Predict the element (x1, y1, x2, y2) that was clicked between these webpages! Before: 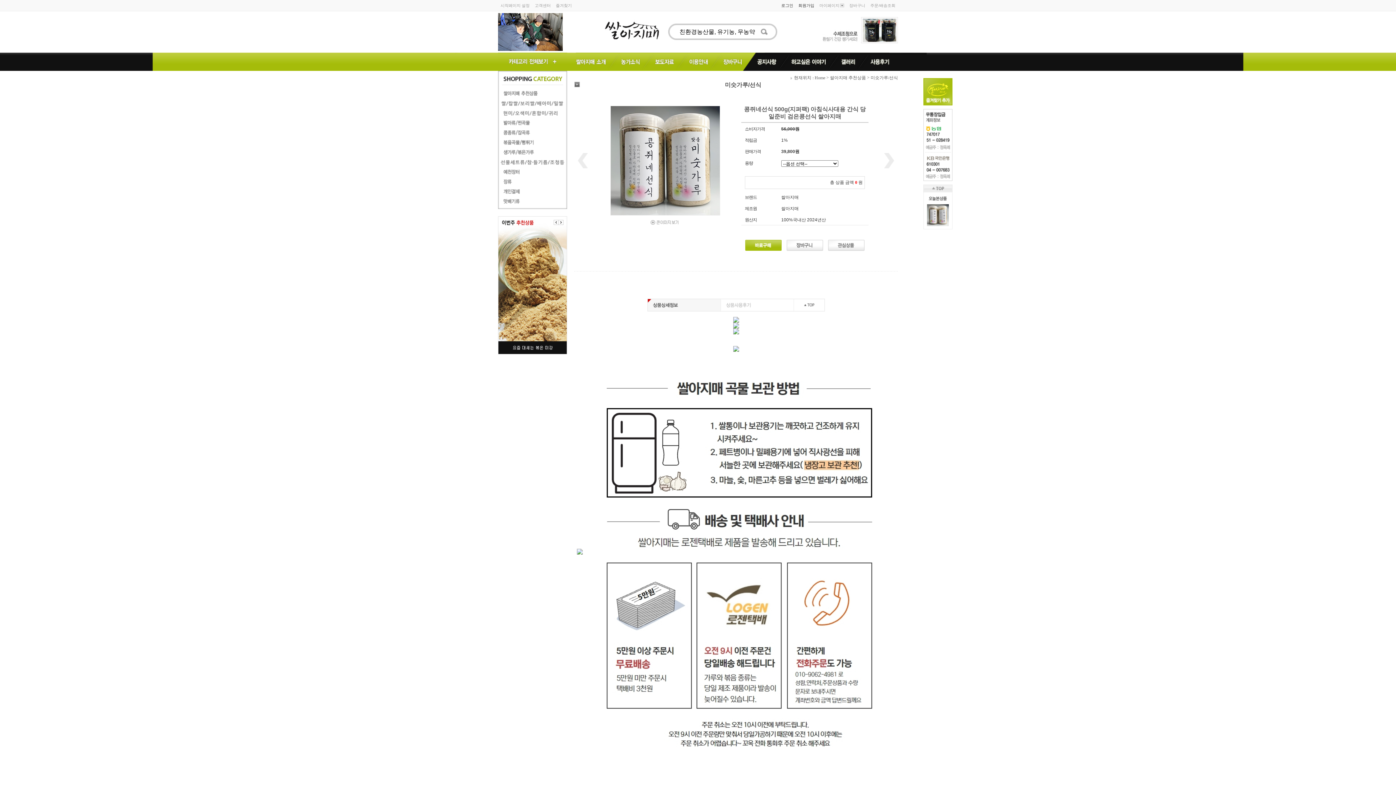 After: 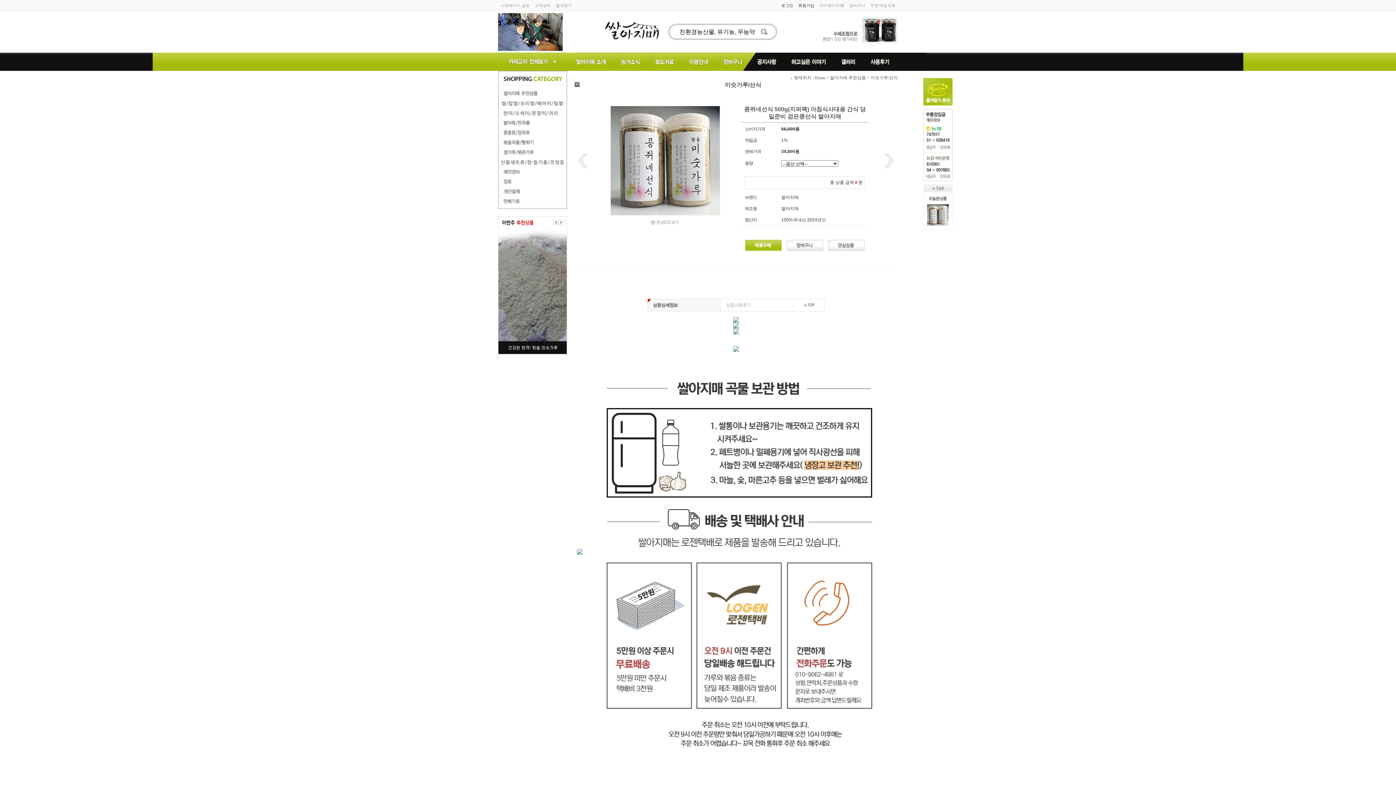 Action: bbox: (923, 185, 952, 190)